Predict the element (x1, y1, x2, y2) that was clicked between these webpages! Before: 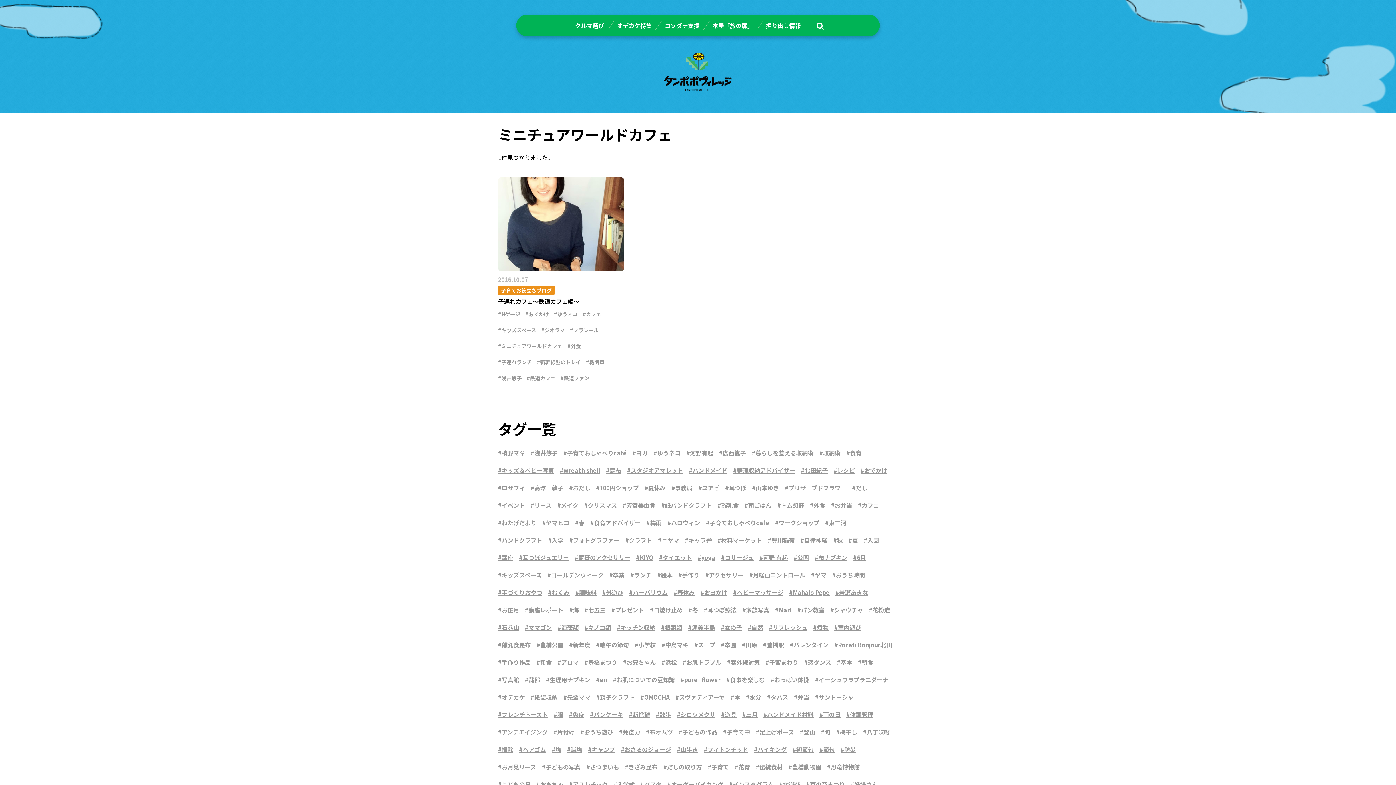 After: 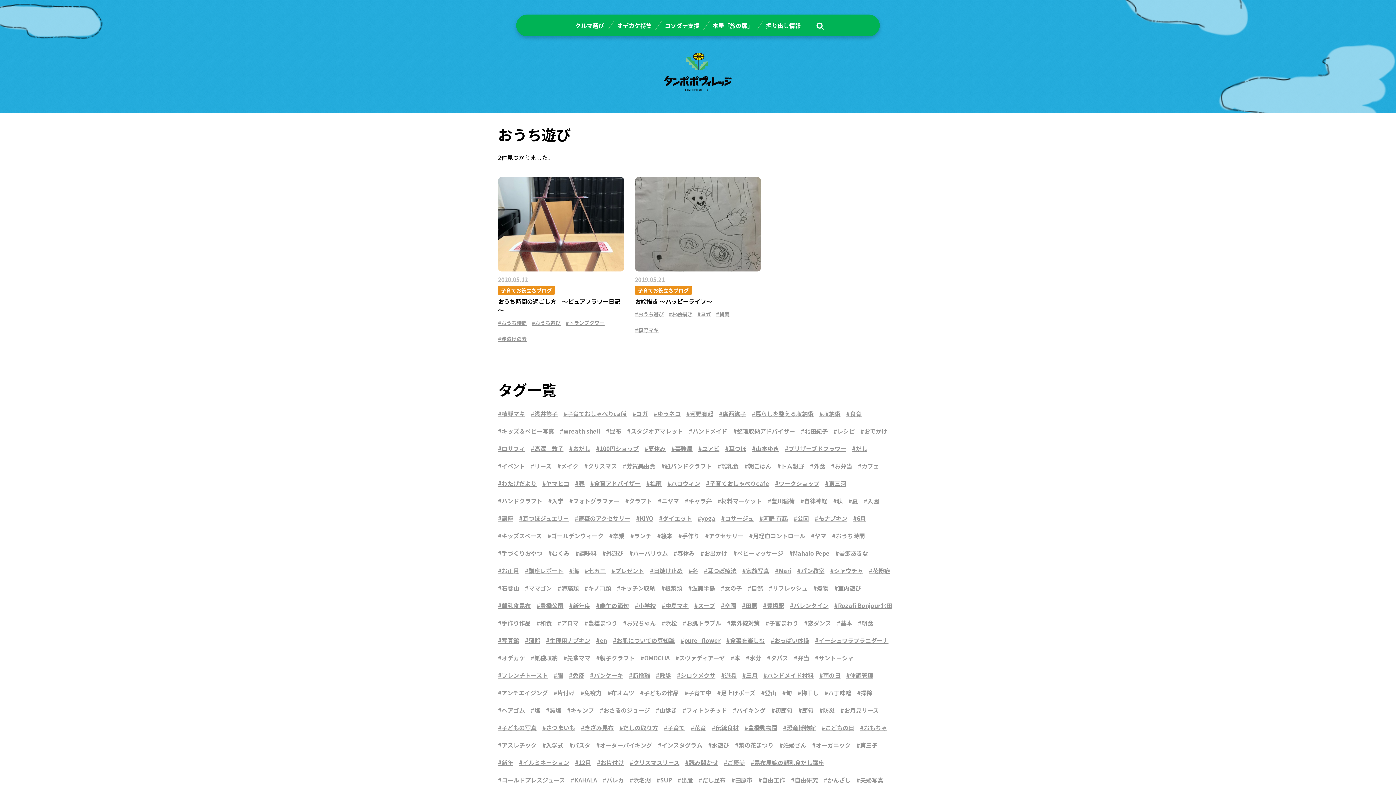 Action: bbox: (580, 727, 613, 736) label: おうち遊び